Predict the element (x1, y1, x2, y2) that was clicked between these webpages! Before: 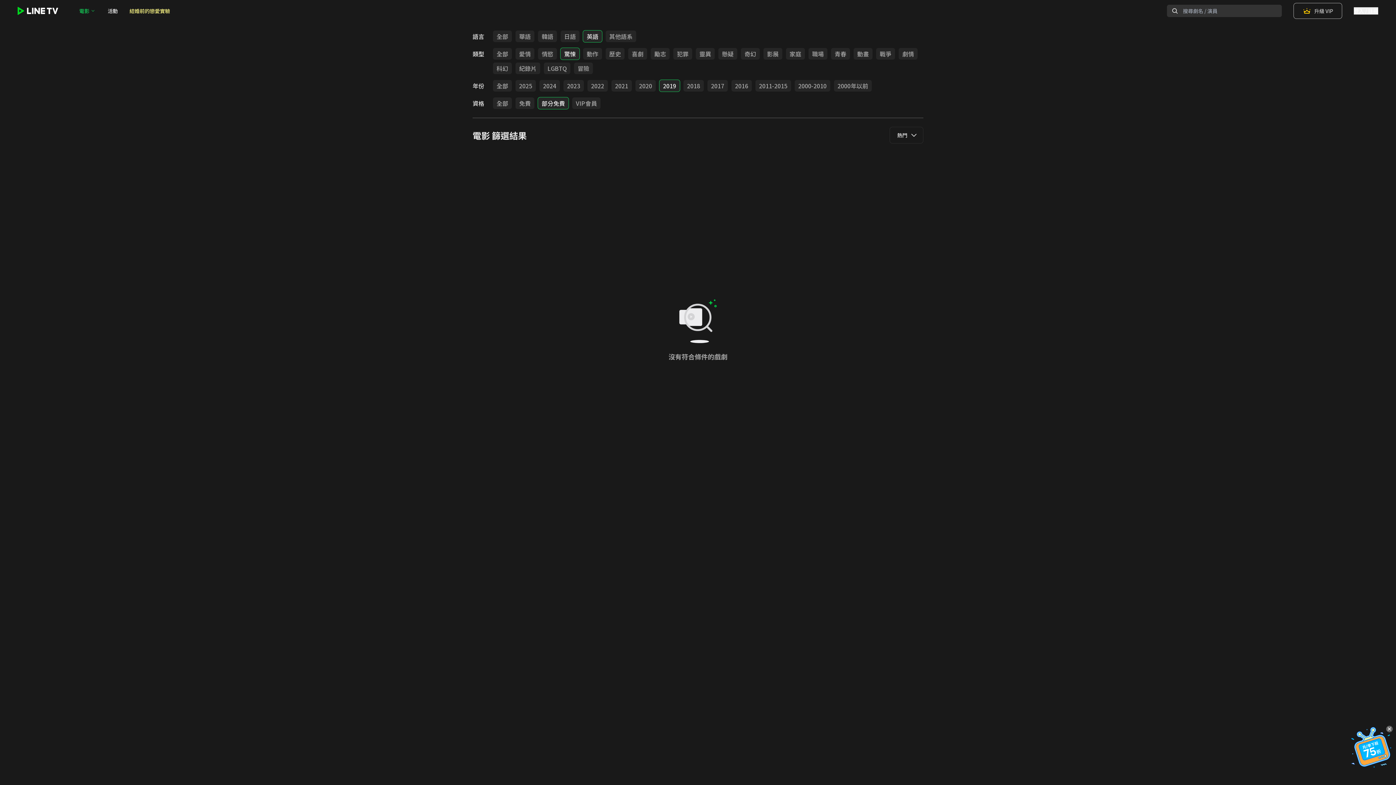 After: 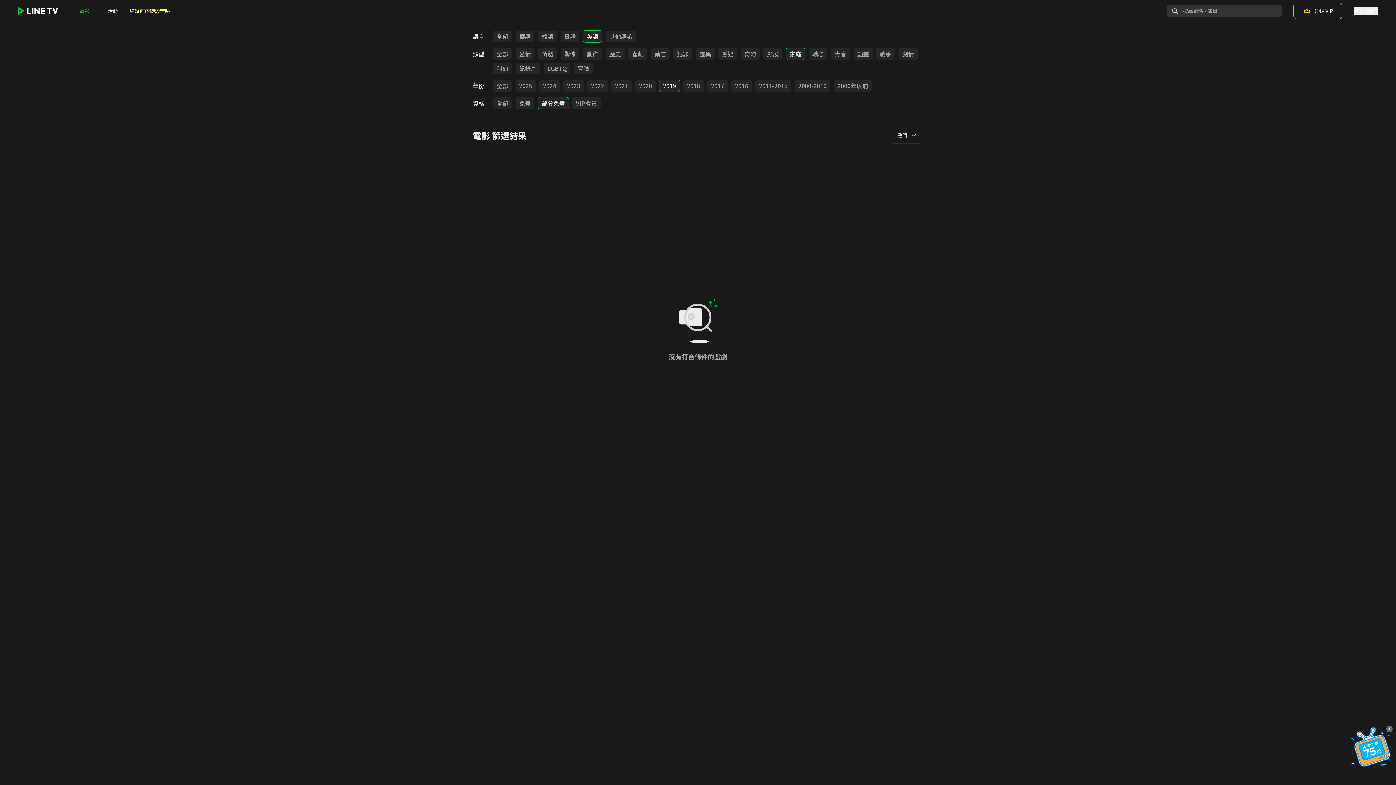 Action: bbox: (786, 48, 805, 59) label: 家庭